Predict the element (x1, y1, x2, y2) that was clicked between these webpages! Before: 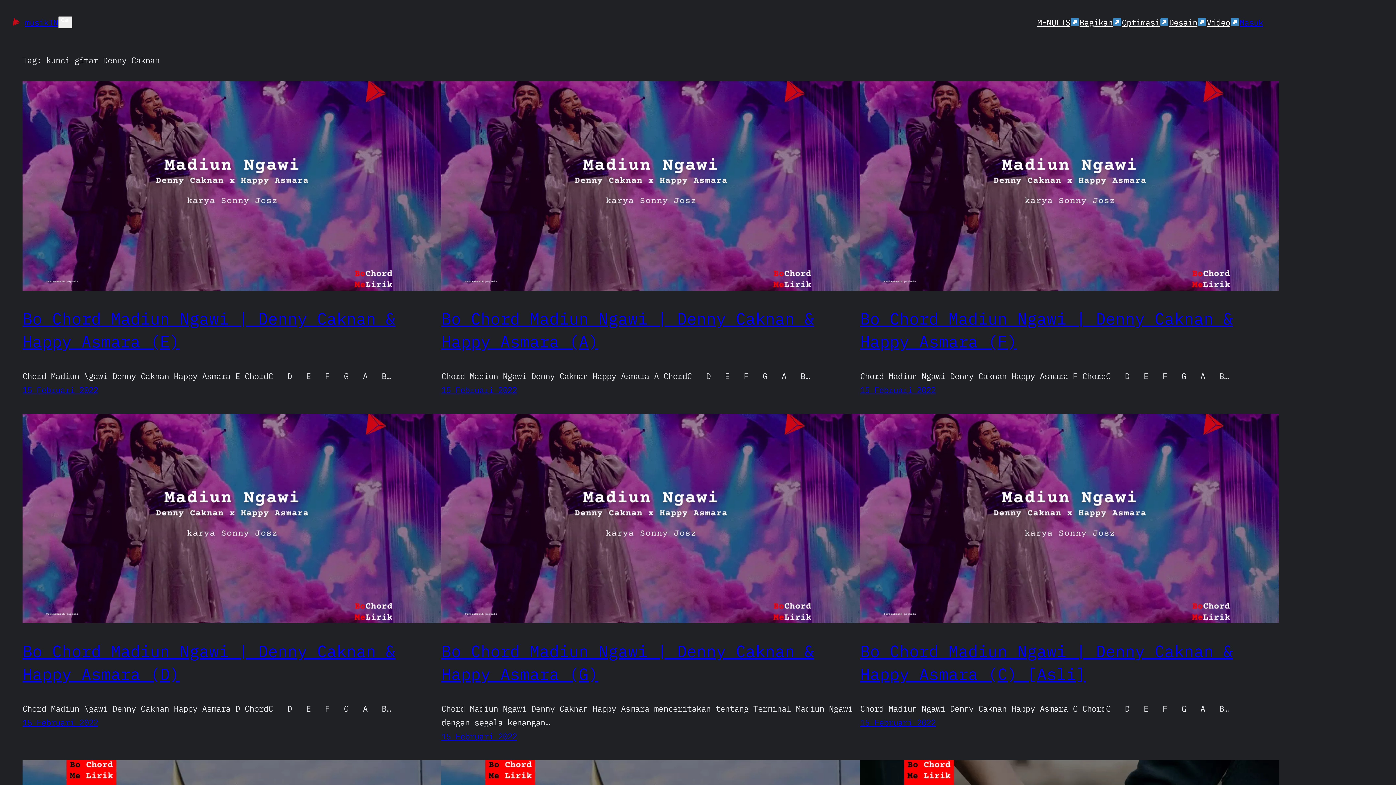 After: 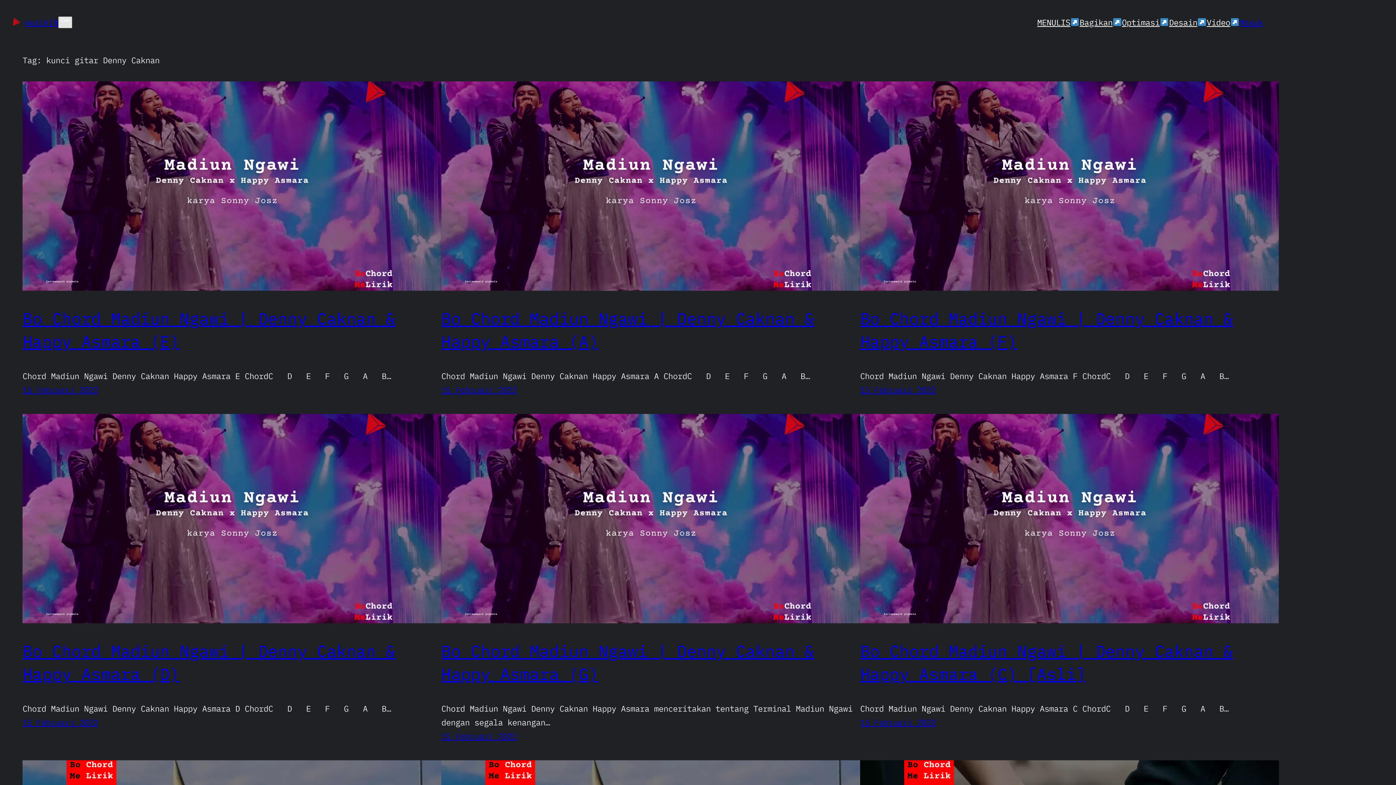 Action: label: Cari bbox: (58, 16, 72, 28)